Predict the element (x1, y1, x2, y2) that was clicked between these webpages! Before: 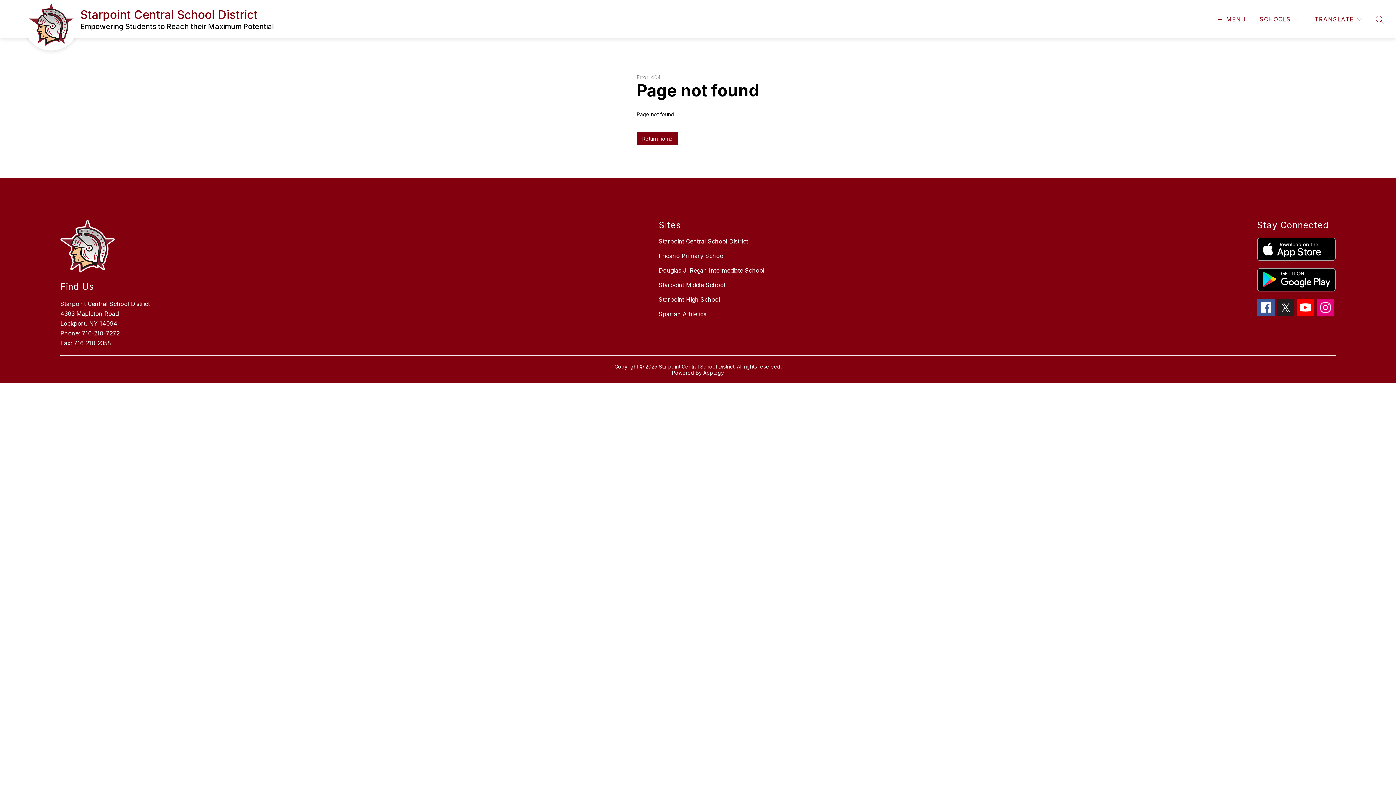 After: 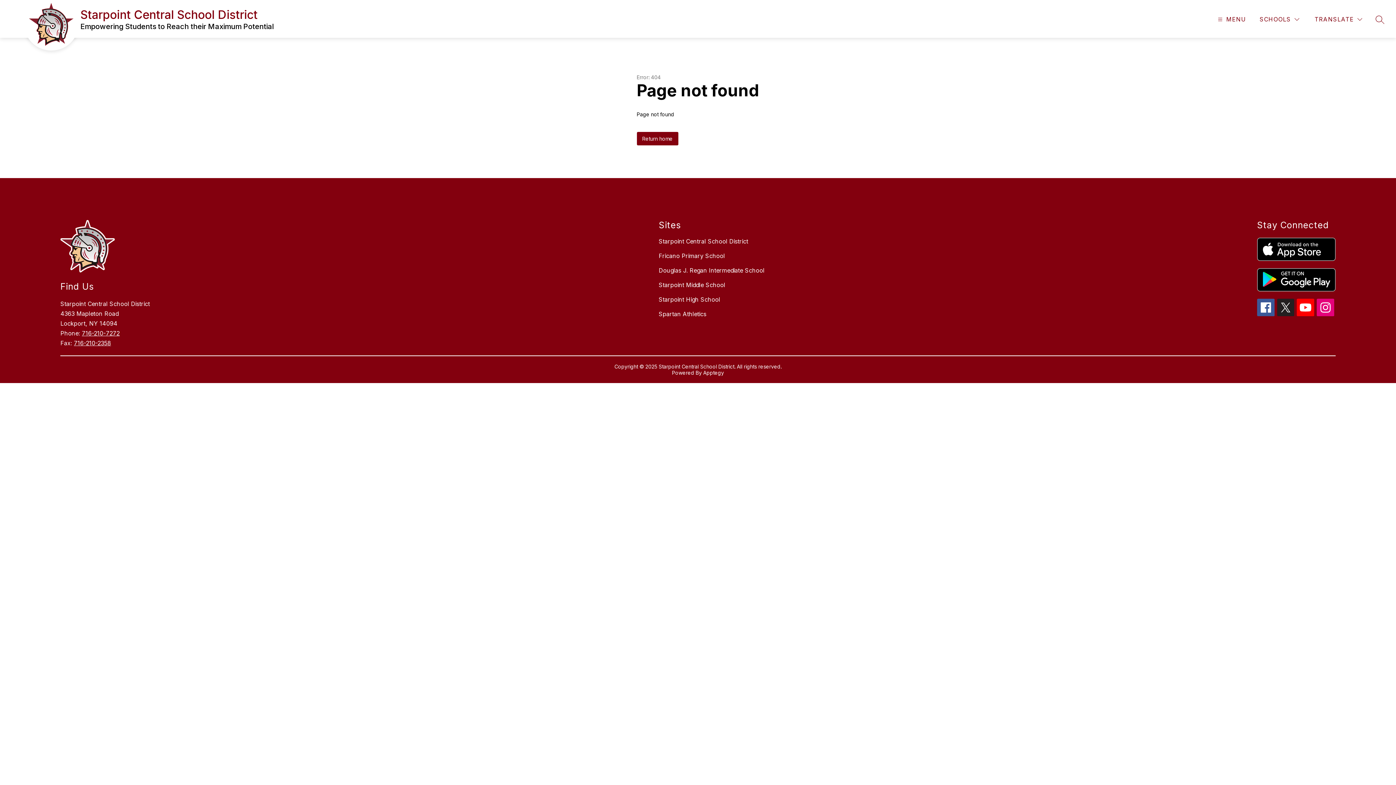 Action: bbox: (1257, 237, 1335, 261)